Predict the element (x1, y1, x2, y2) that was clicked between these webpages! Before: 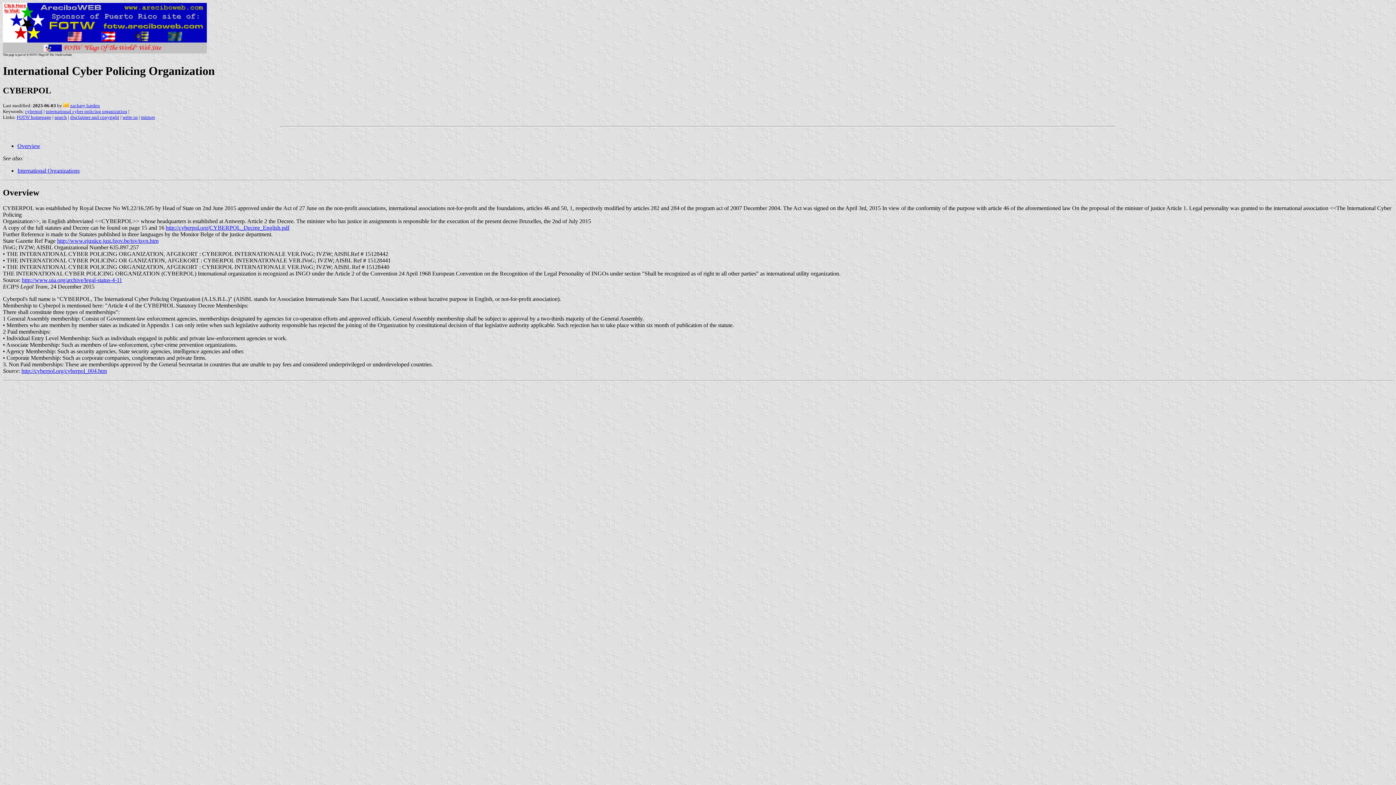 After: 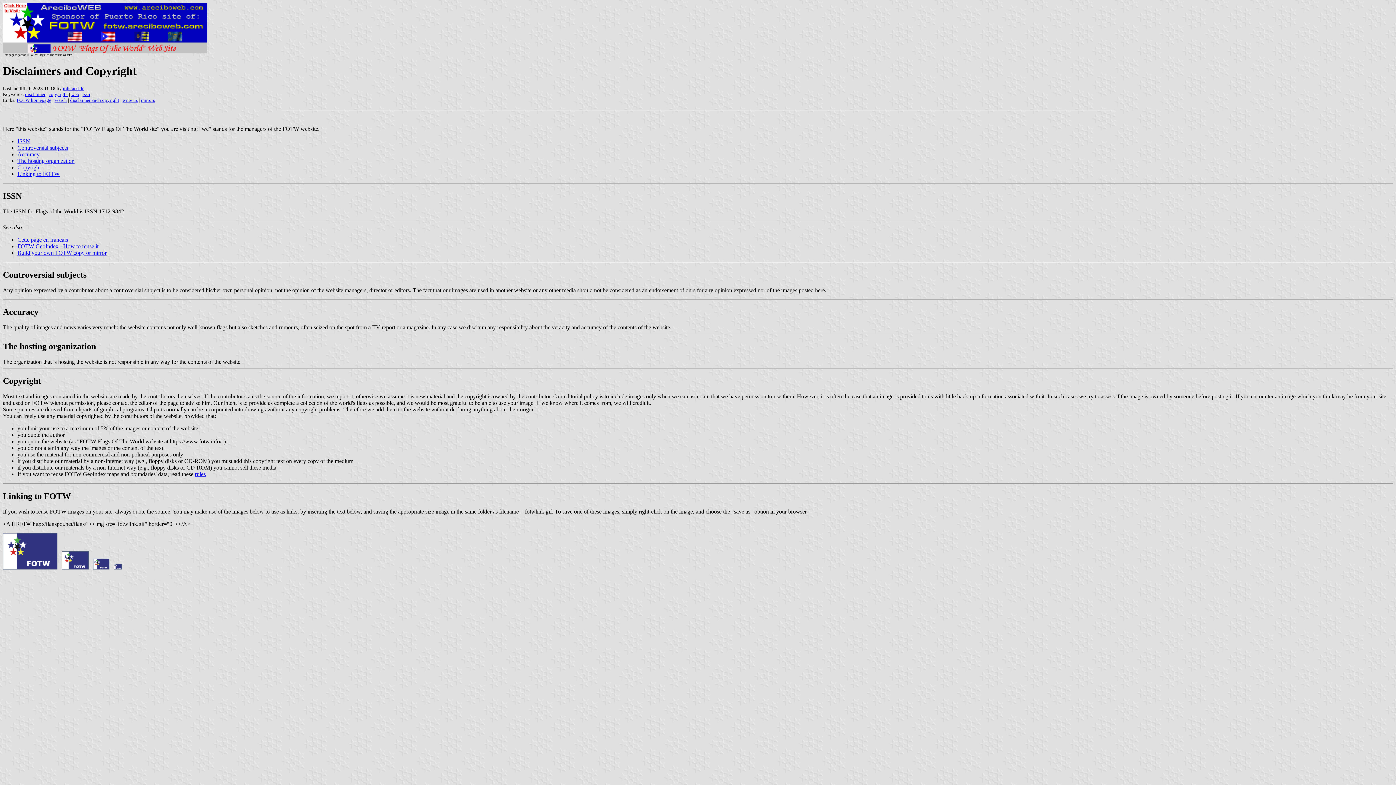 Action: label: disclaimer and copyright bbox: (70, 114, 119, 119)